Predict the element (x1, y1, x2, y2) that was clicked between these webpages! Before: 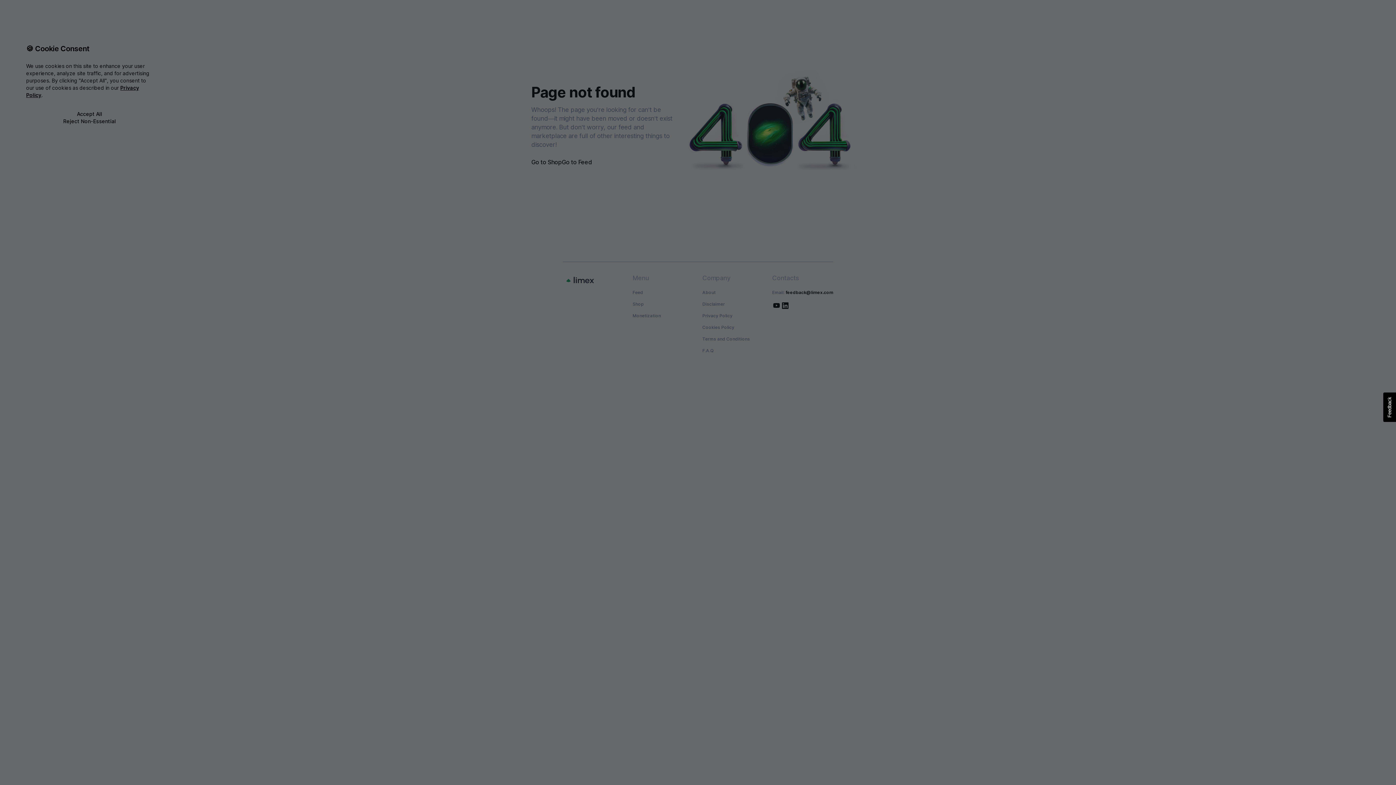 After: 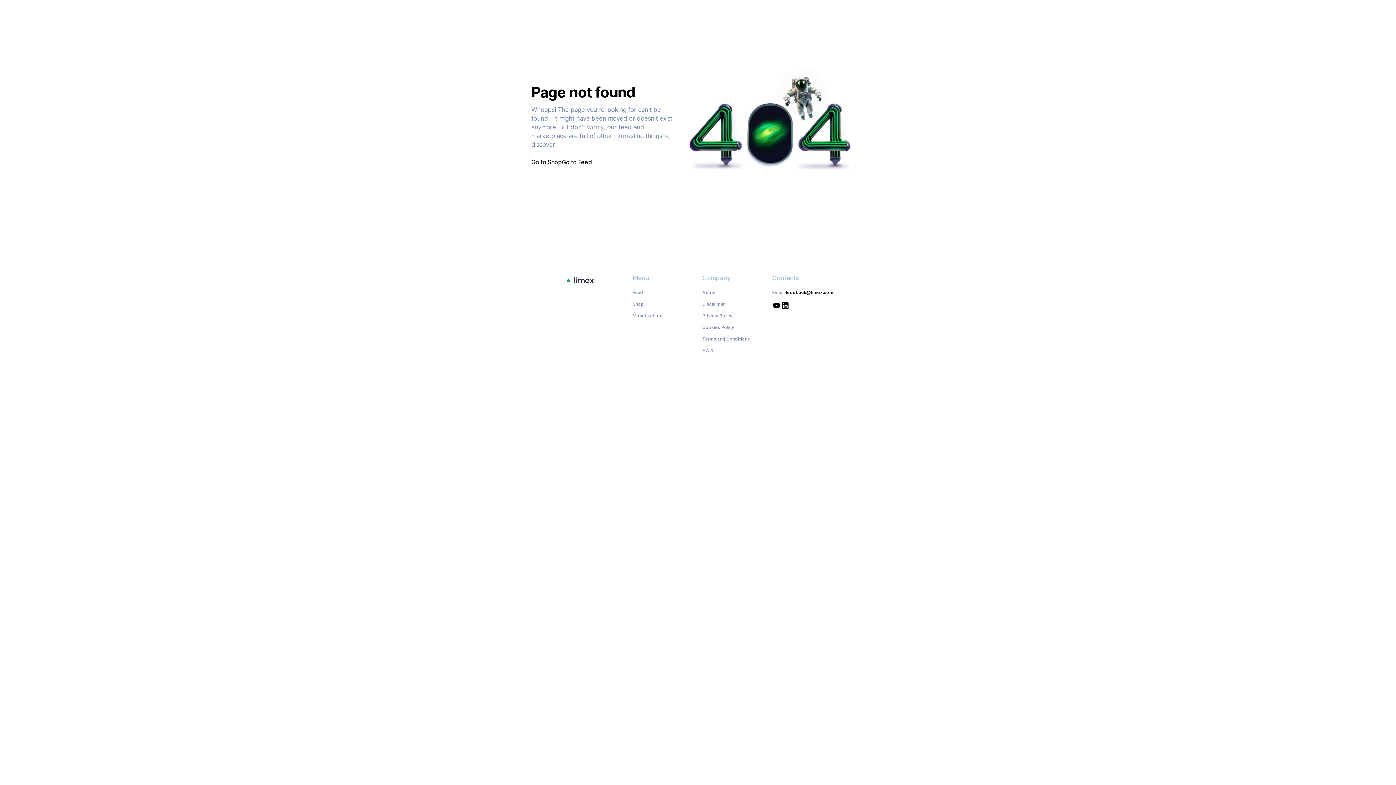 Action: bbox: (26, 117, 153, 125) label: Reject Non-Essential